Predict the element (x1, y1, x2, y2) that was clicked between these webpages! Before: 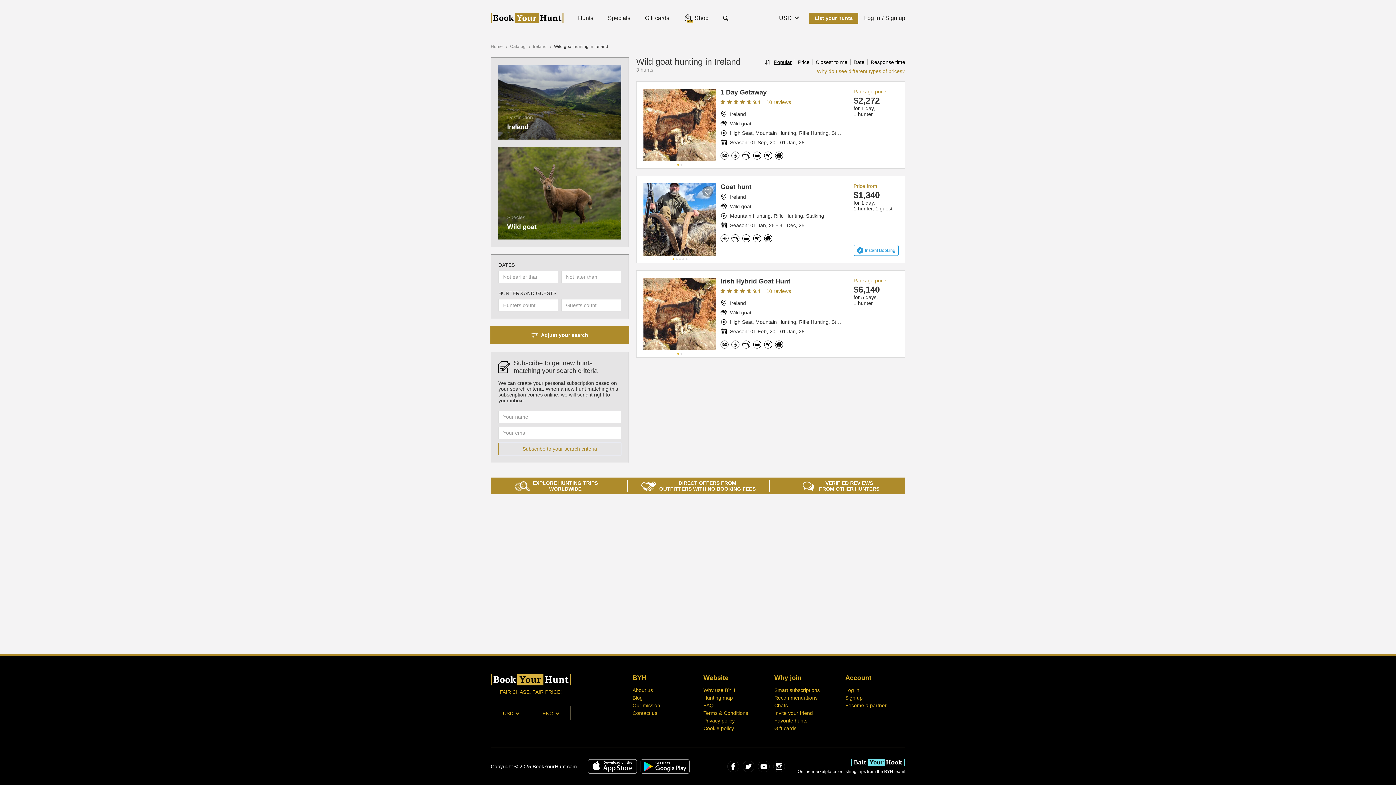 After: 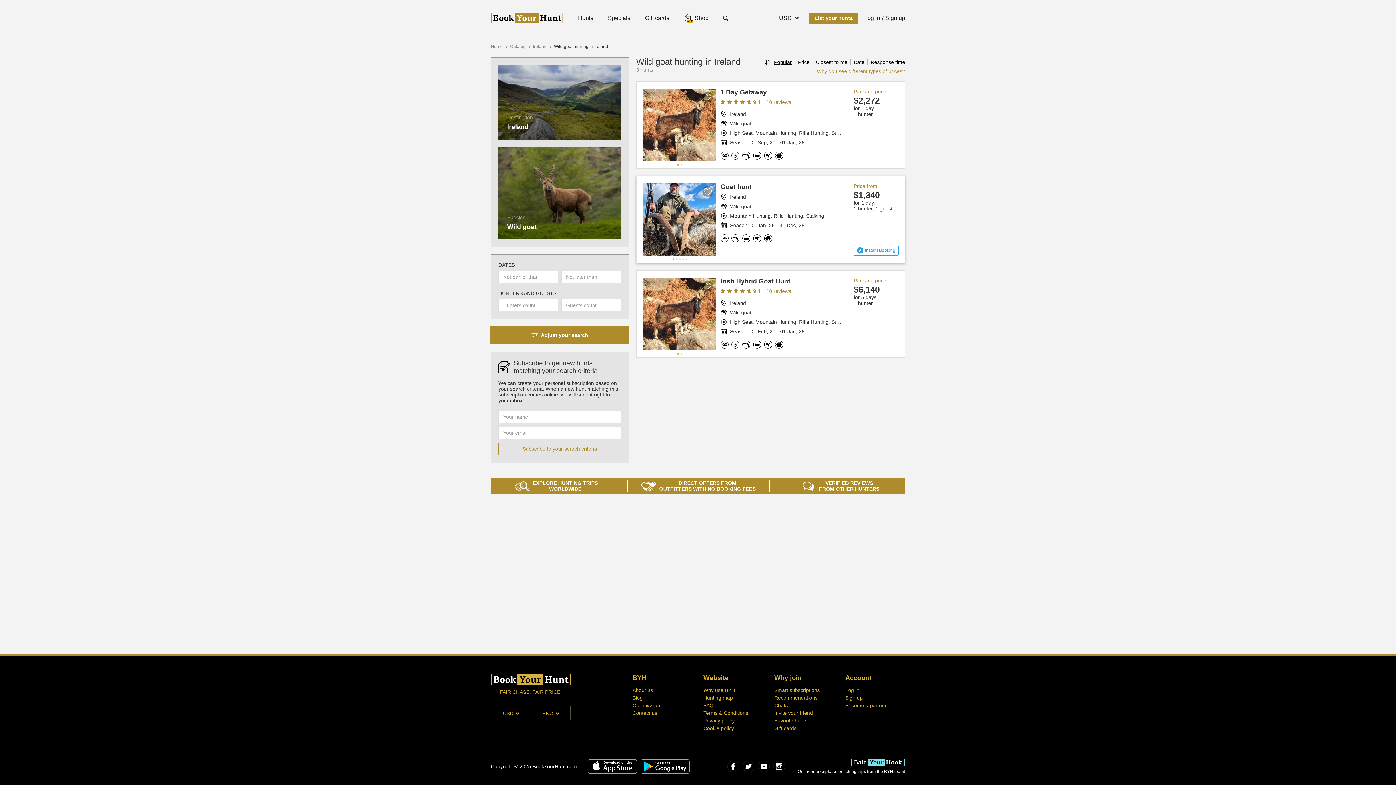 Action: bbox: (702, 186, 713, 197)